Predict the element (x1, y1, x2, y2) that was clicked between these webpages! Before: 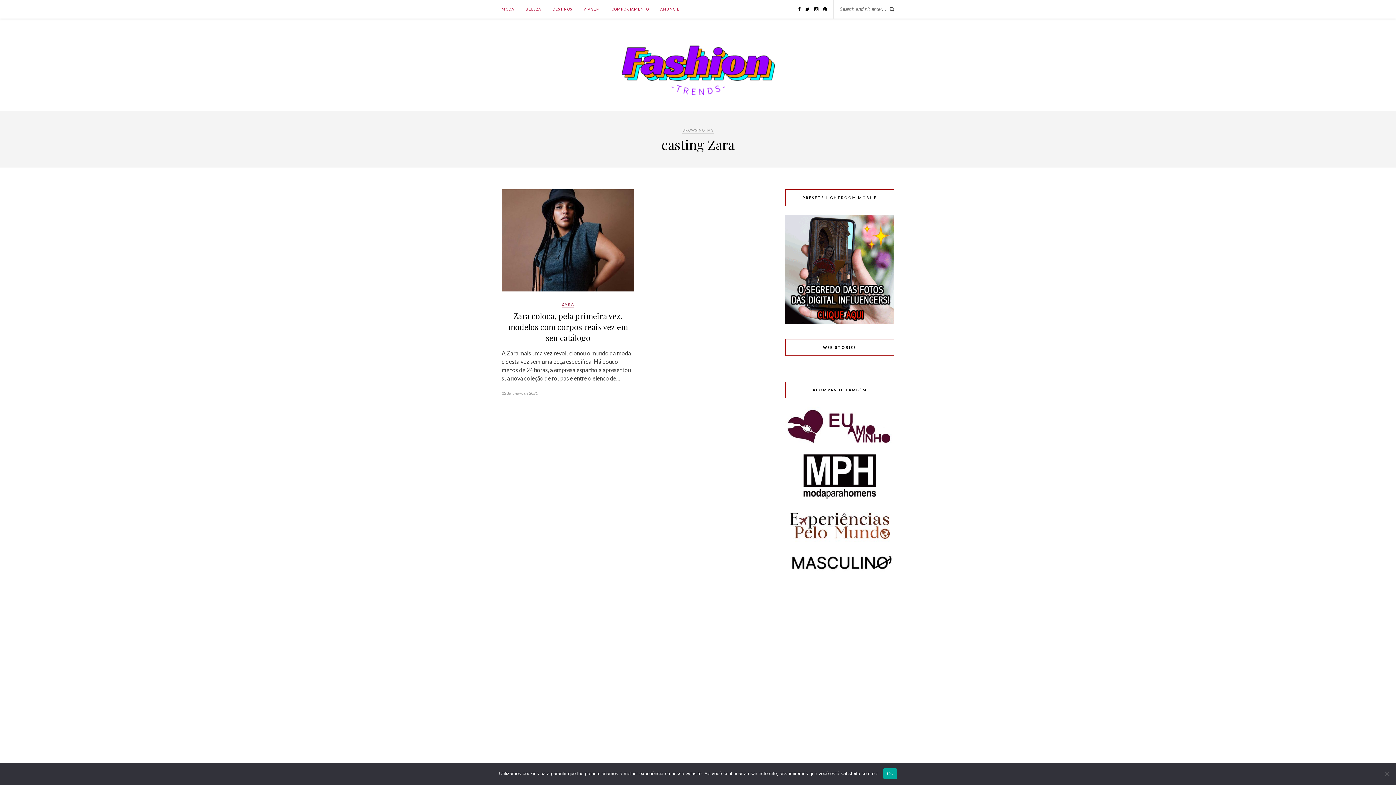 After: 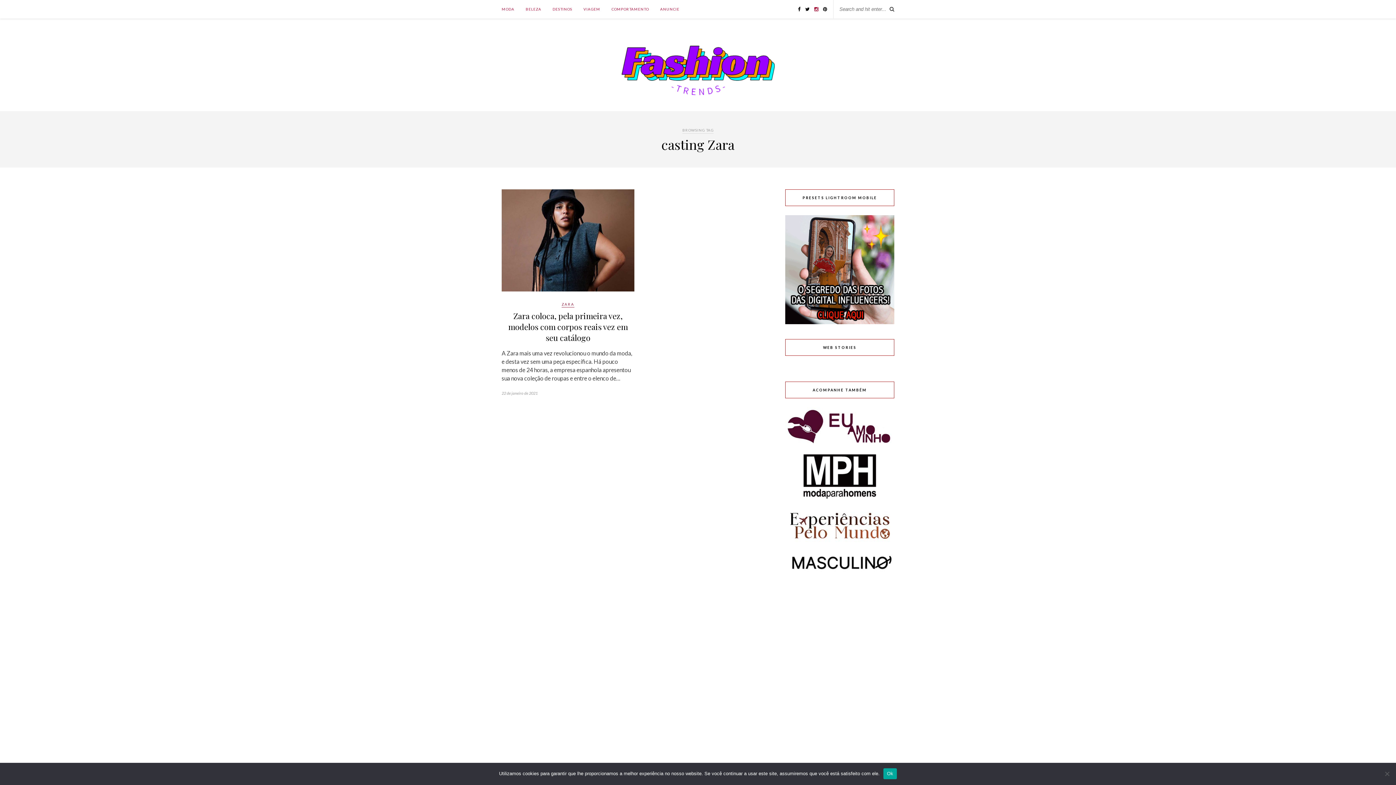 Action: bbox: (814, 6, 818, 12)